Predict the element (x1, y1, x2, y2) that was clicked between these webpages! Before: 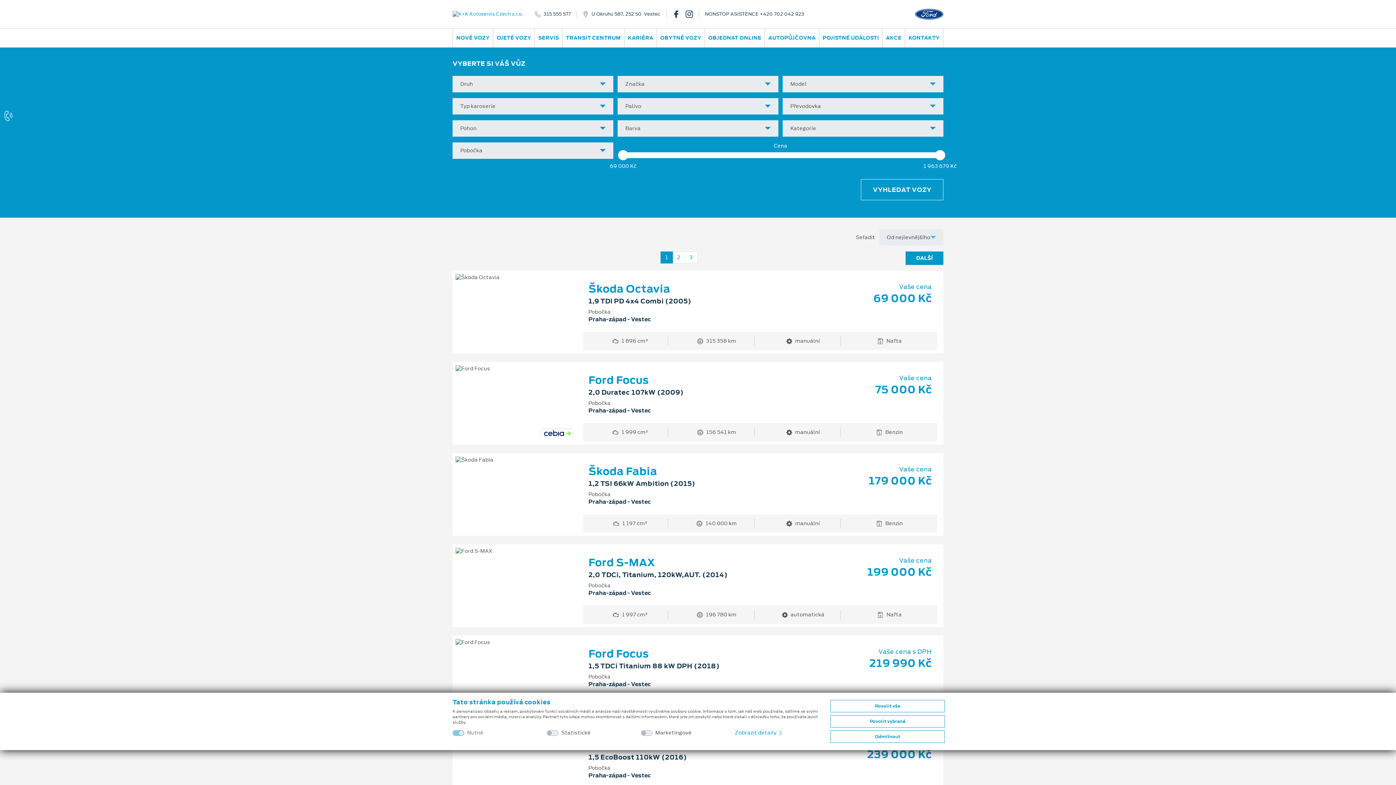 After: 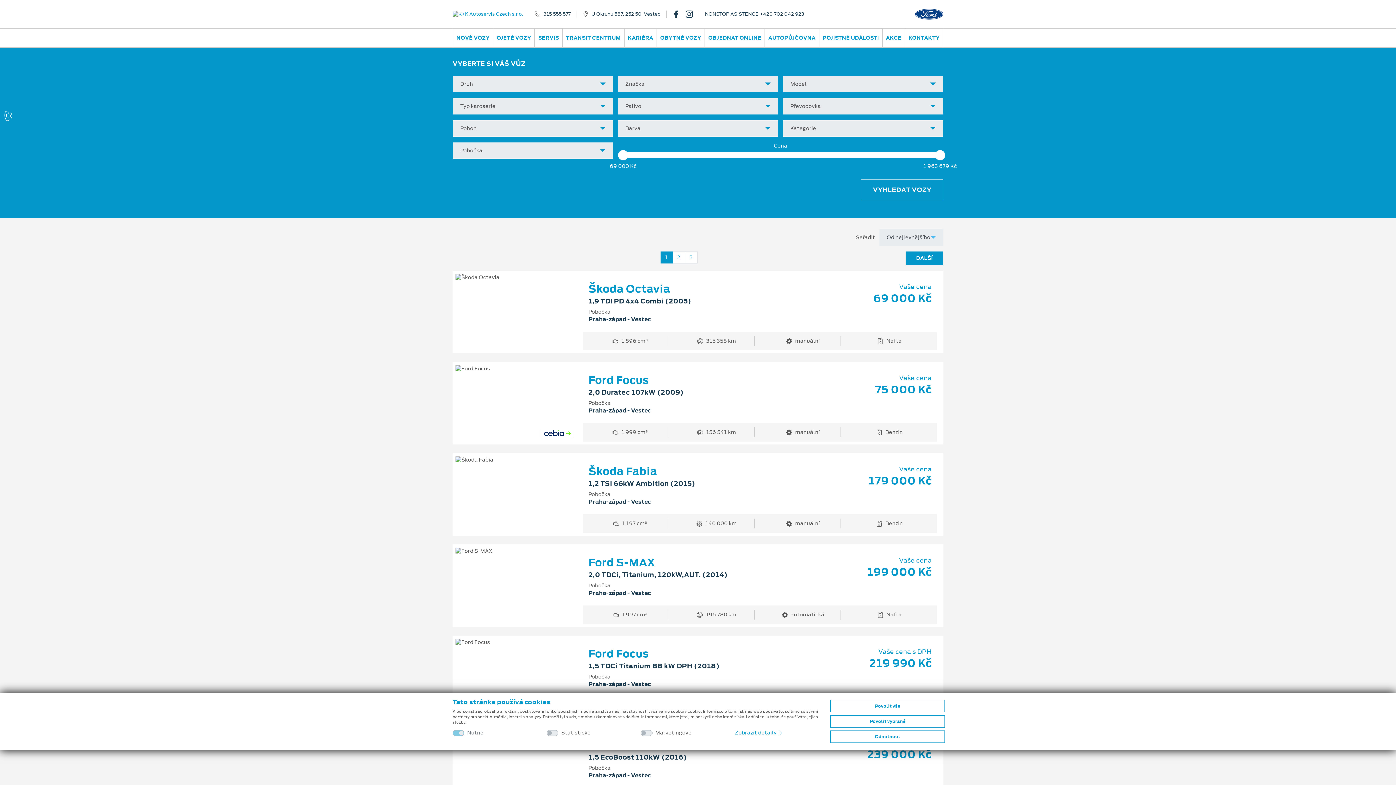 Action: label: OJETÉ VOZY bbox: (493, 28, 534, 47)